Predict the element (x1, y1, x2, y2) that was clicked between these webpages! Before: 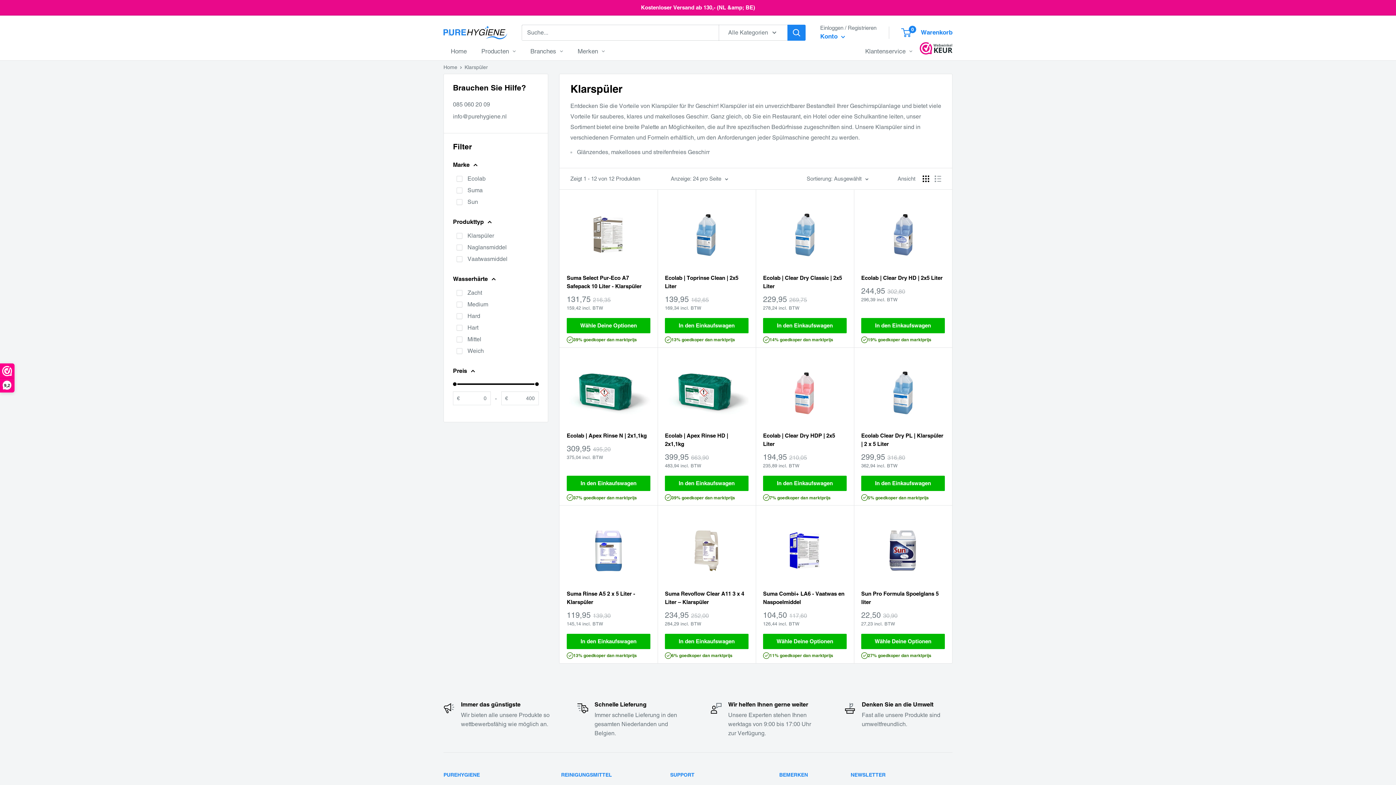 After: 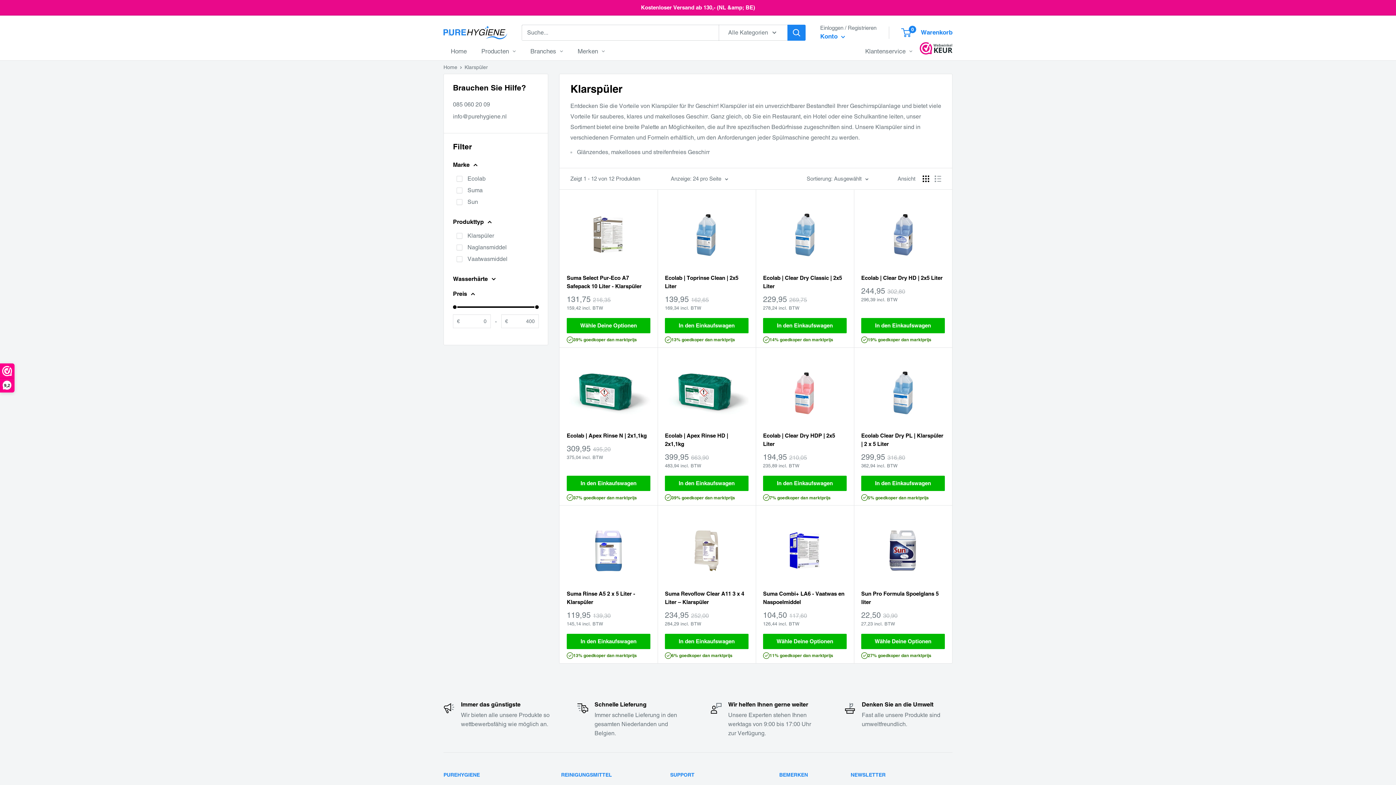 Action: bbox: (453, 273, 538, 284) label: Wasserhärte